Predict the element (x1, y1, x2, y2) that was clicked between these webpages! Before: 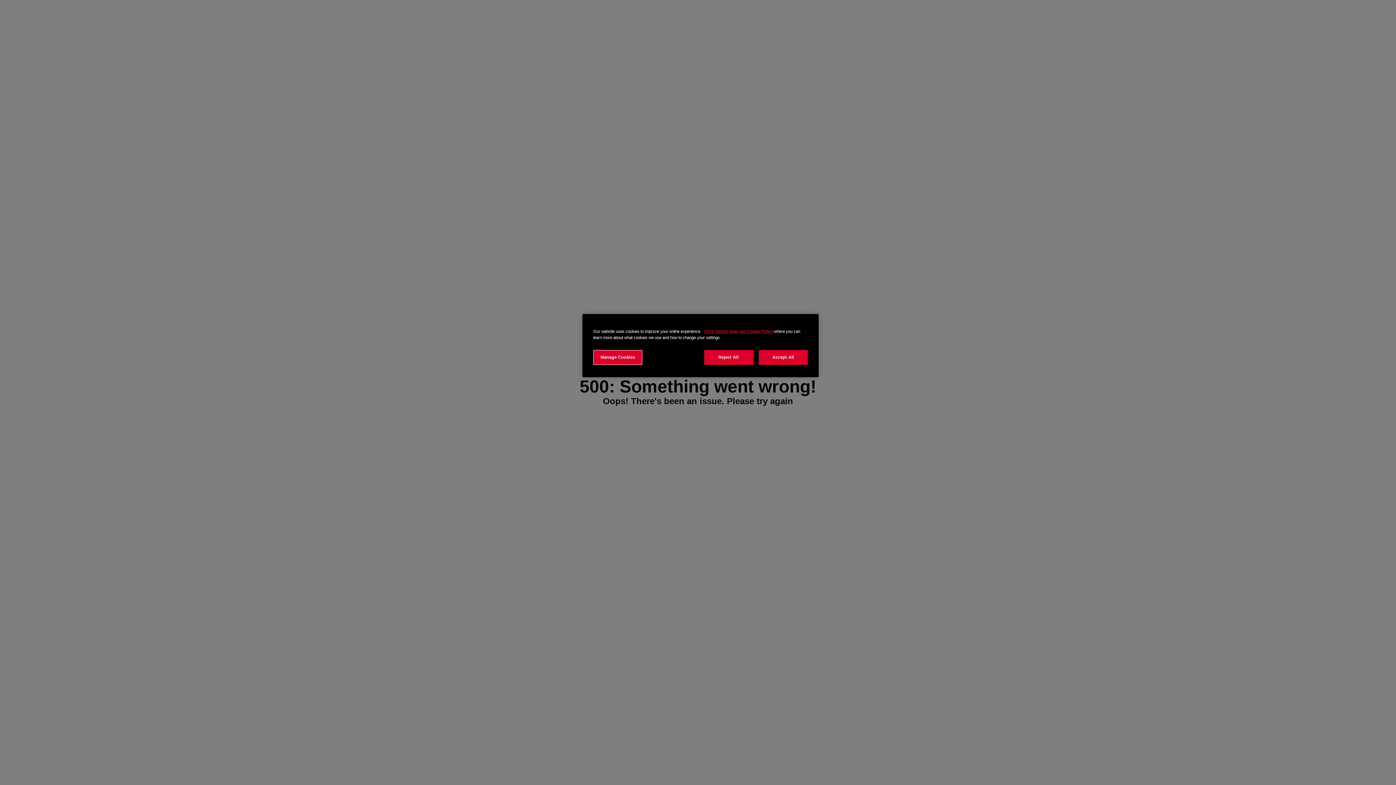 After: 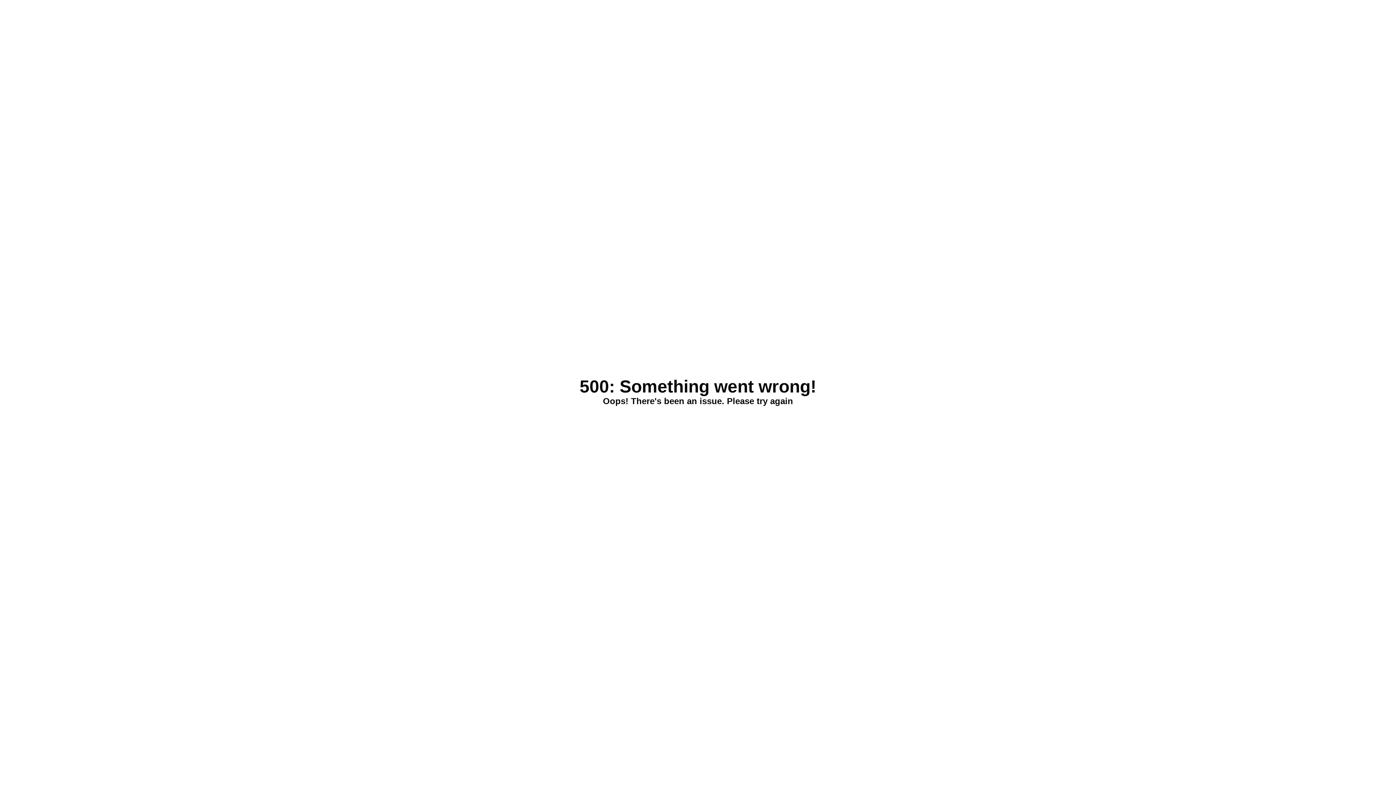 Action: bbox: (704, 350, 753, 365) label: Reject All